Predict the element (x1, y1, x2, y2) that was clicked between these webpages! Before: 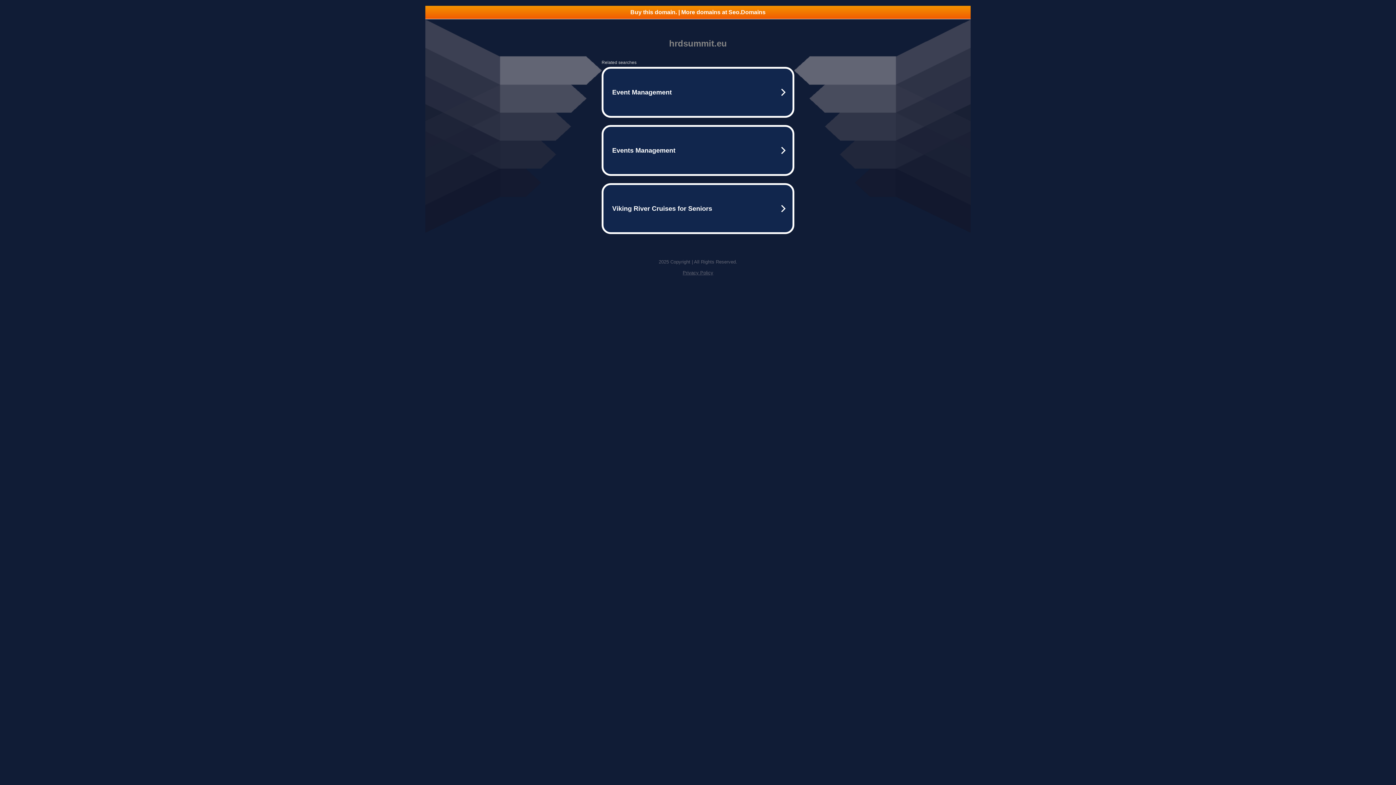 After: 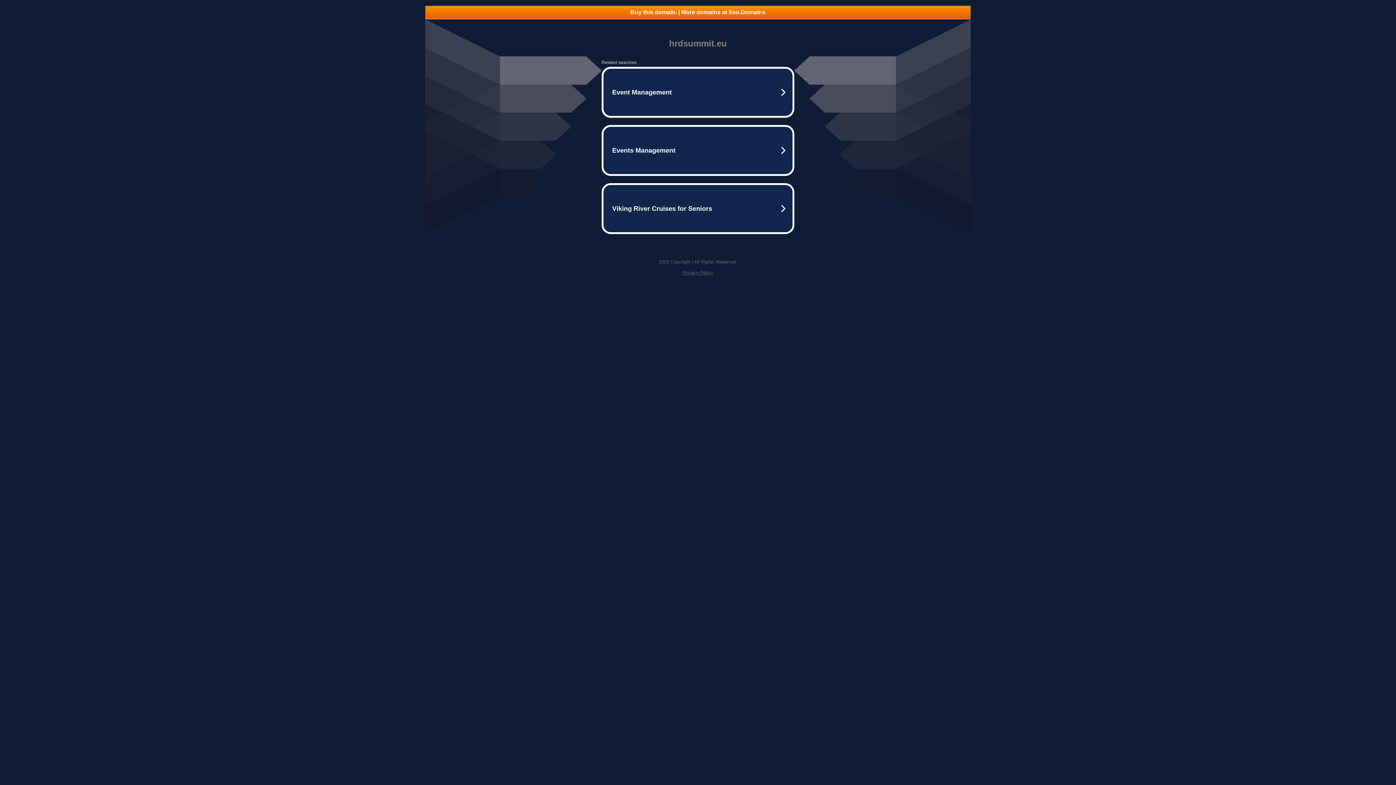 Action: bbox: (425, 5, 970, 18) label: Buy this domain. | More domains at Seo.Domains